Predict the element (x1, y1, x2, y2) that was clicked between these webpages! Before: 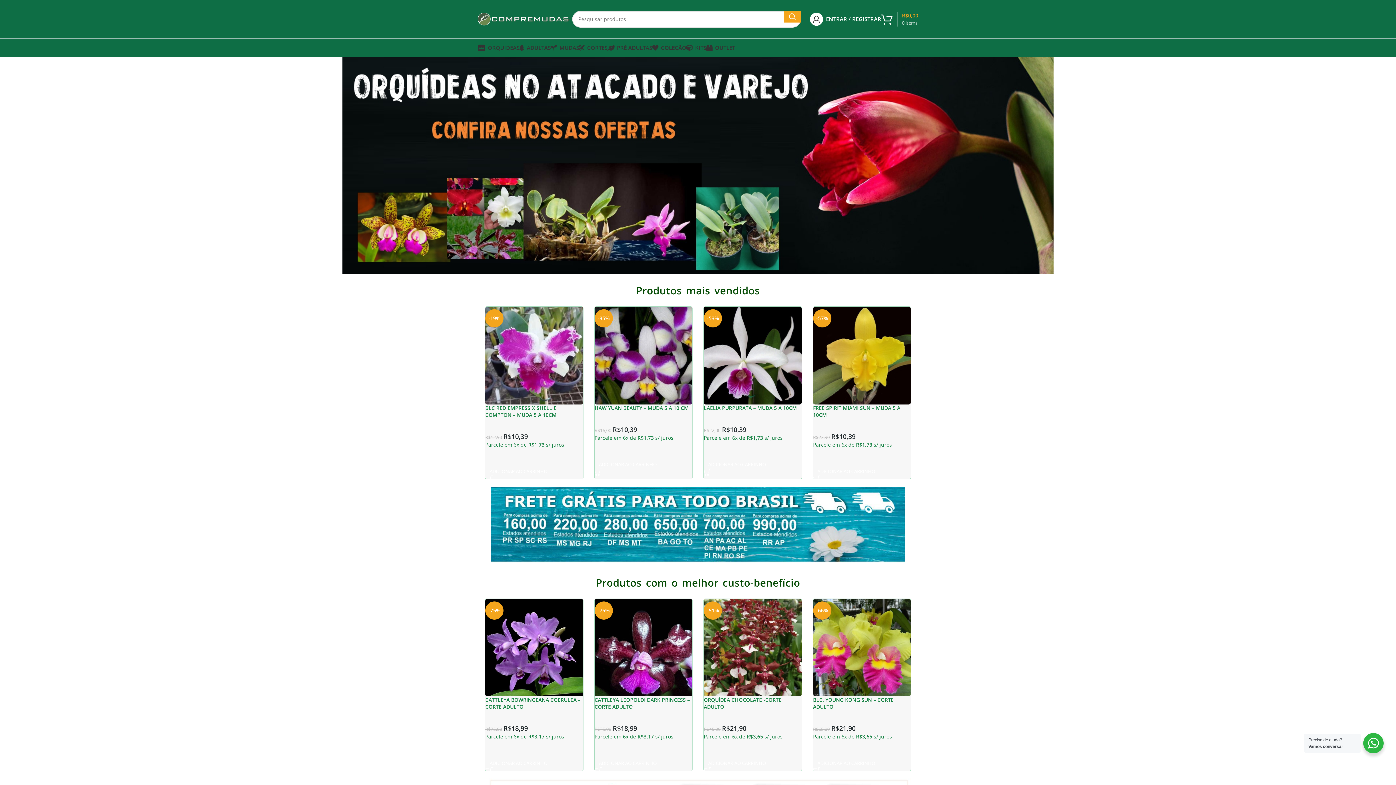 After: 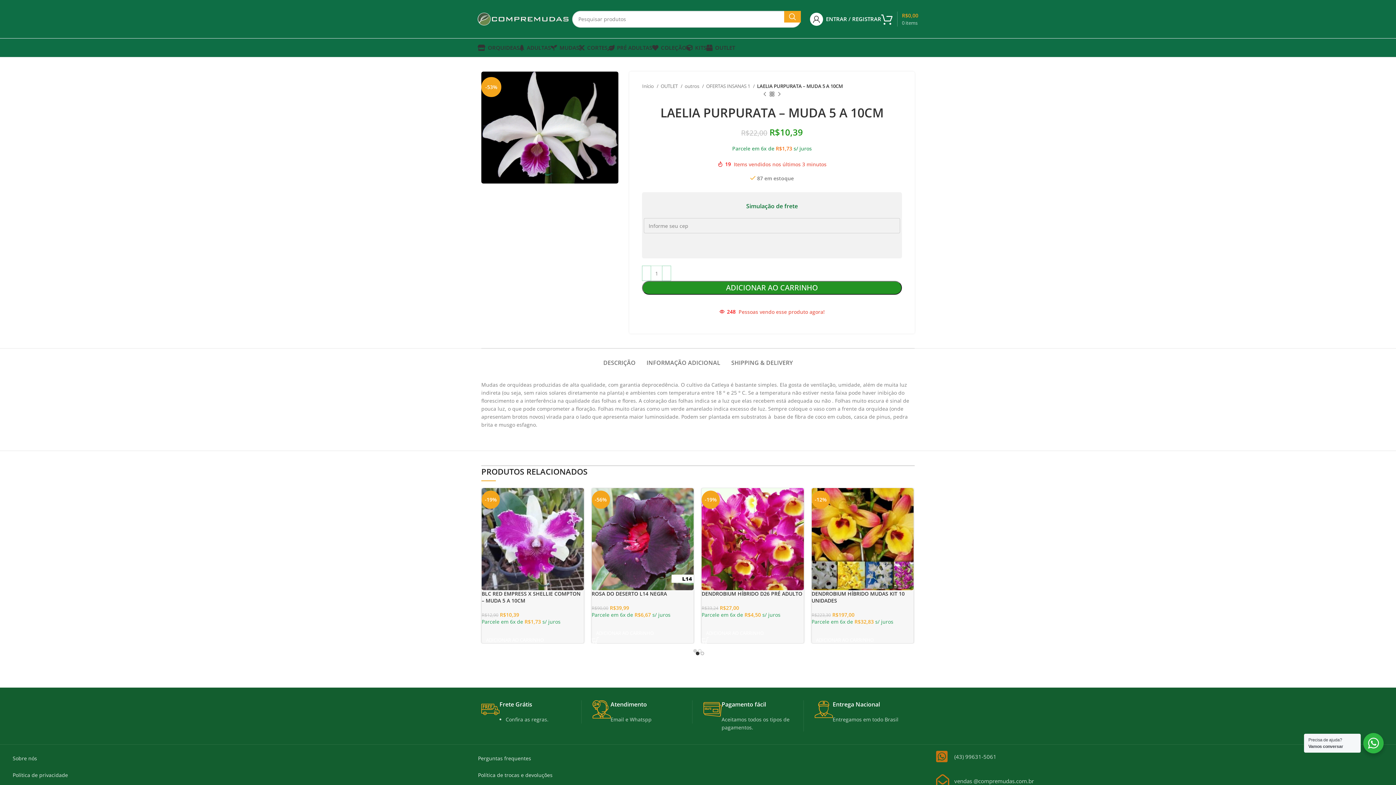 Action: label: LAELIA PURPURATA – MUDA 5 A 10CM bbox: (704, 404, 797, 411)